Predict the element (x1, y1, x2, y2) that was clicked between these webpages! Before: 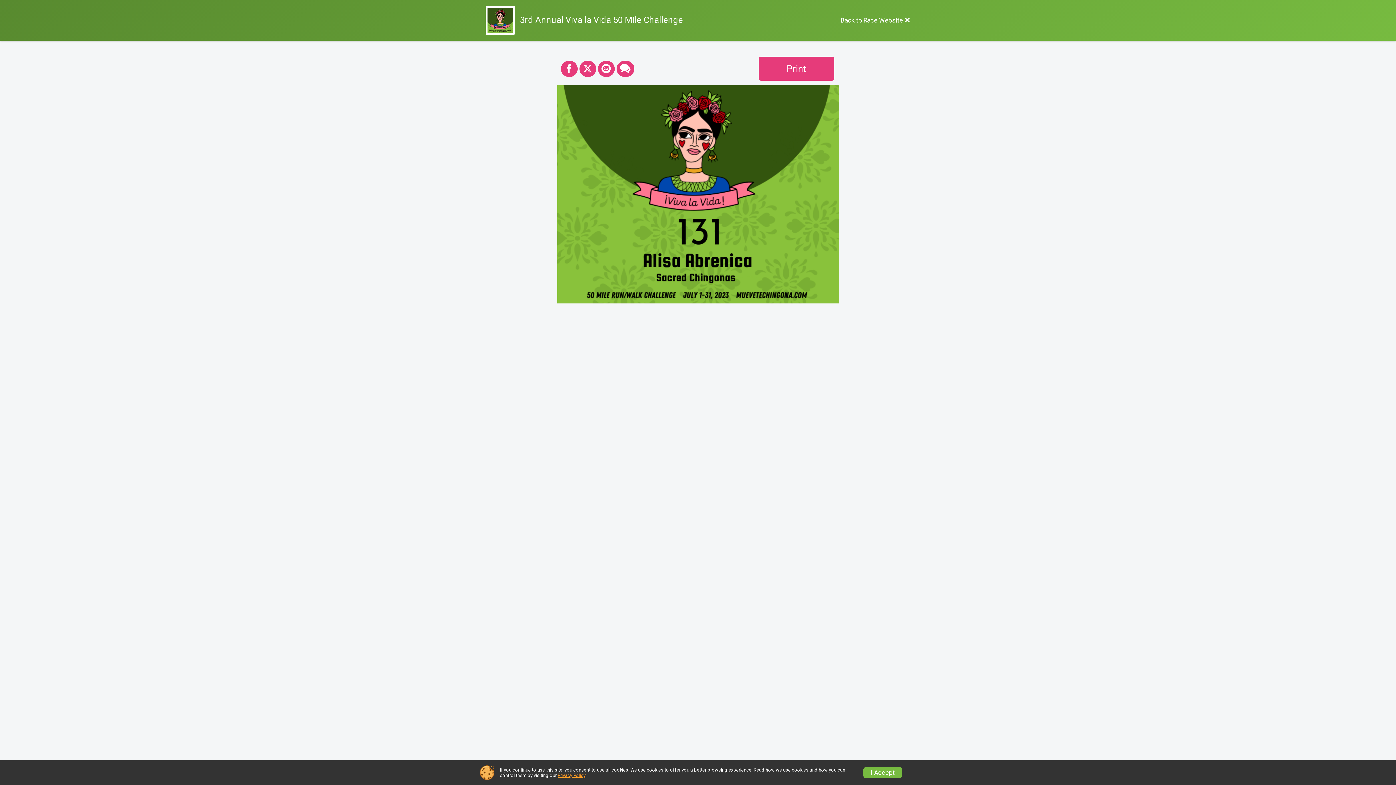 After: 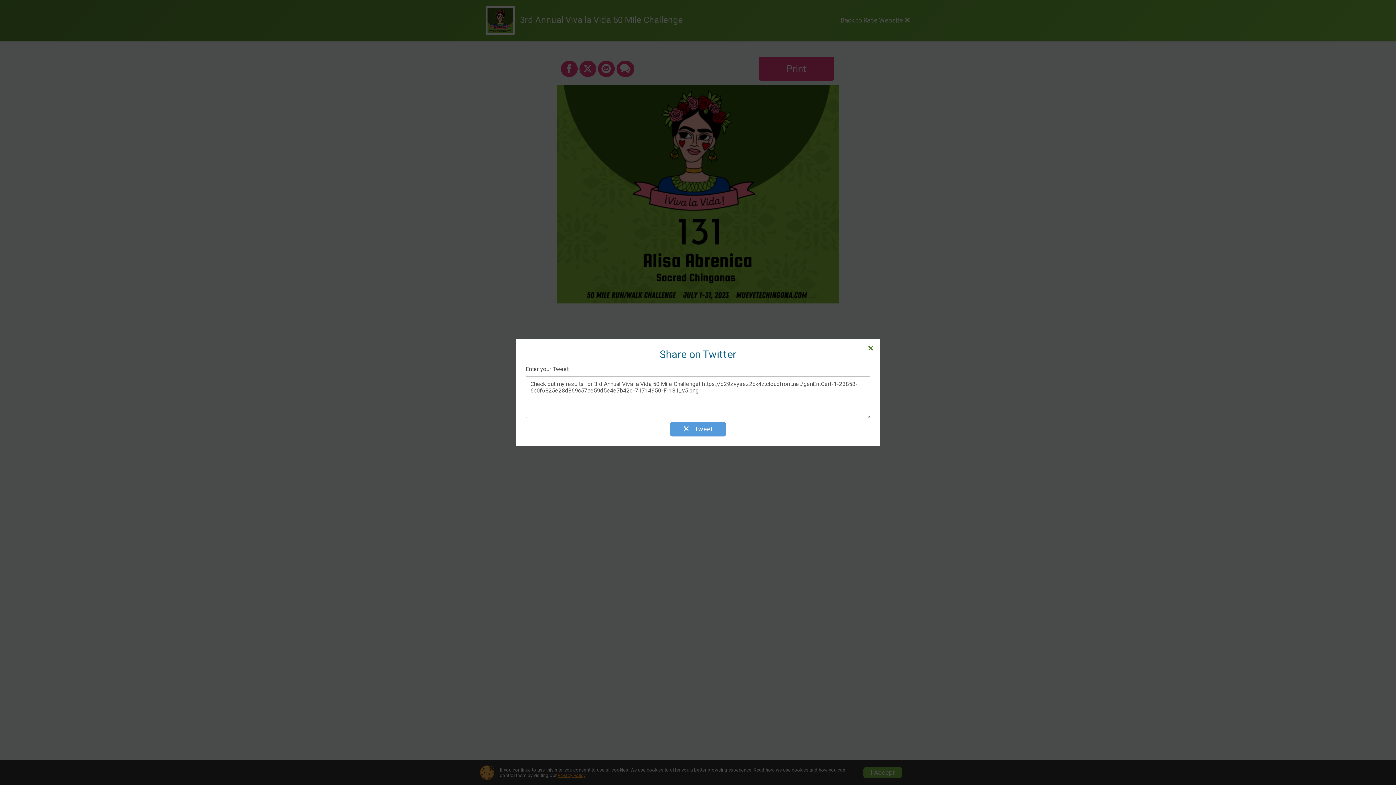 Action: label: Share on Twitter bbox: (579, 60, 596, 77)